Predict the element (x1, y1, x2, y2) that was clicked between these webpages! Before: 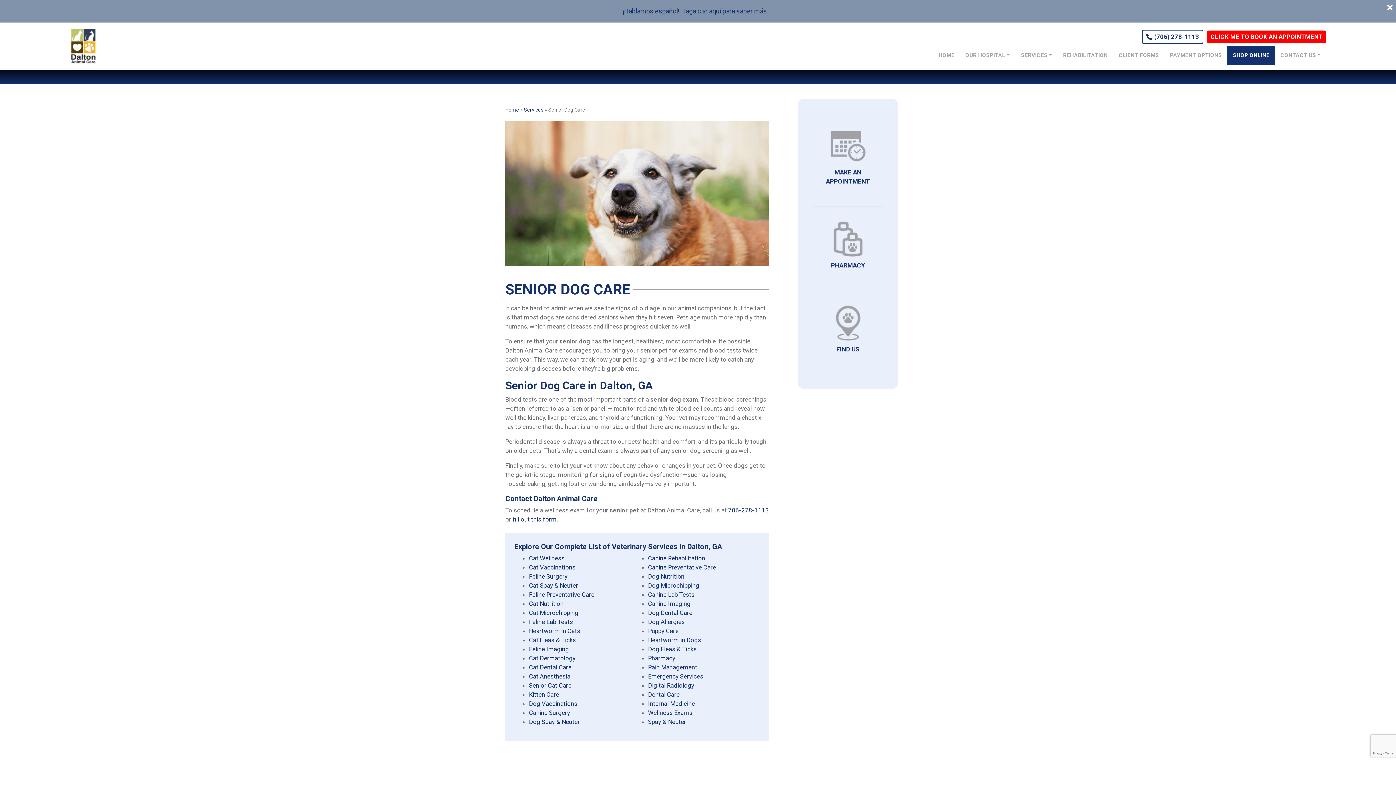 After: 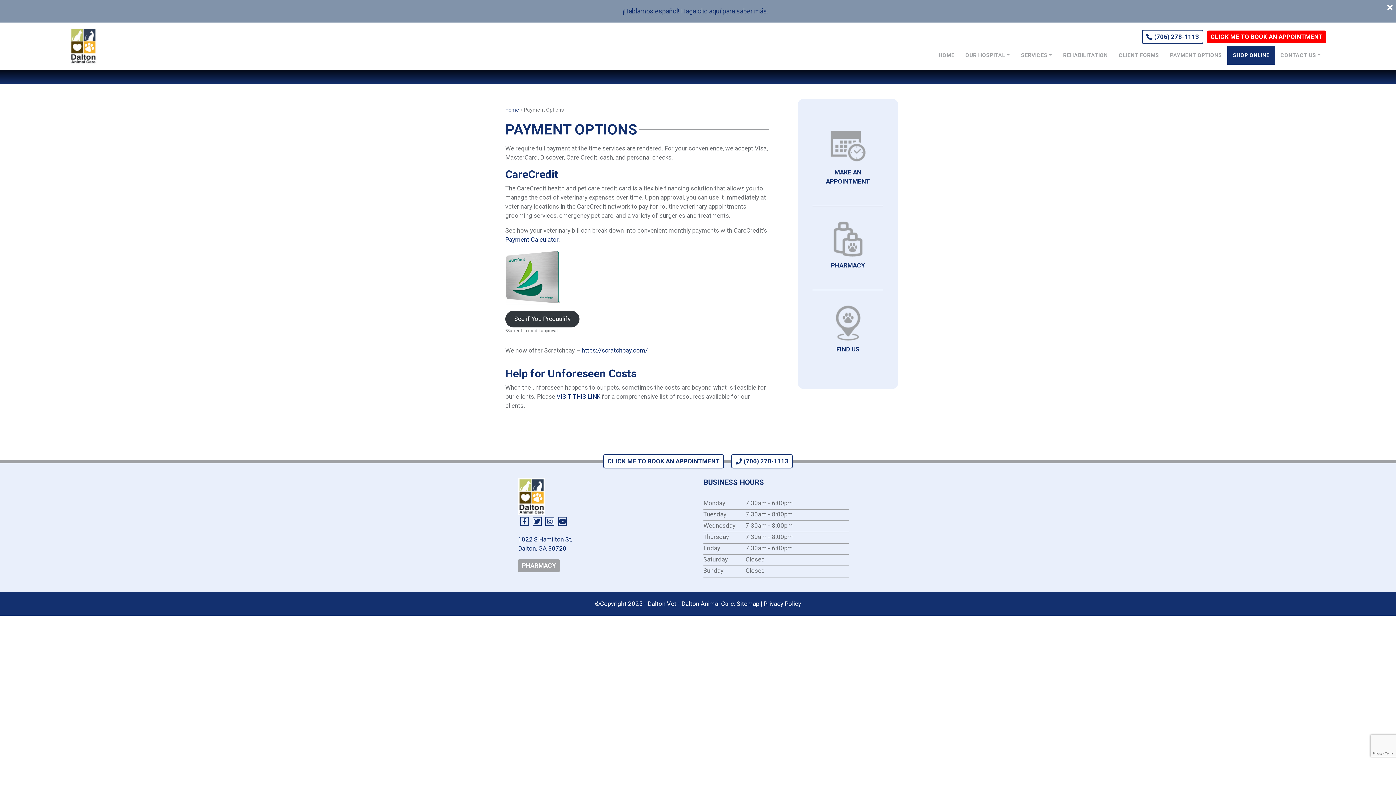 Action: label: PAYMENT OPTIONS bbox: (1164, 45, 1227, 64)